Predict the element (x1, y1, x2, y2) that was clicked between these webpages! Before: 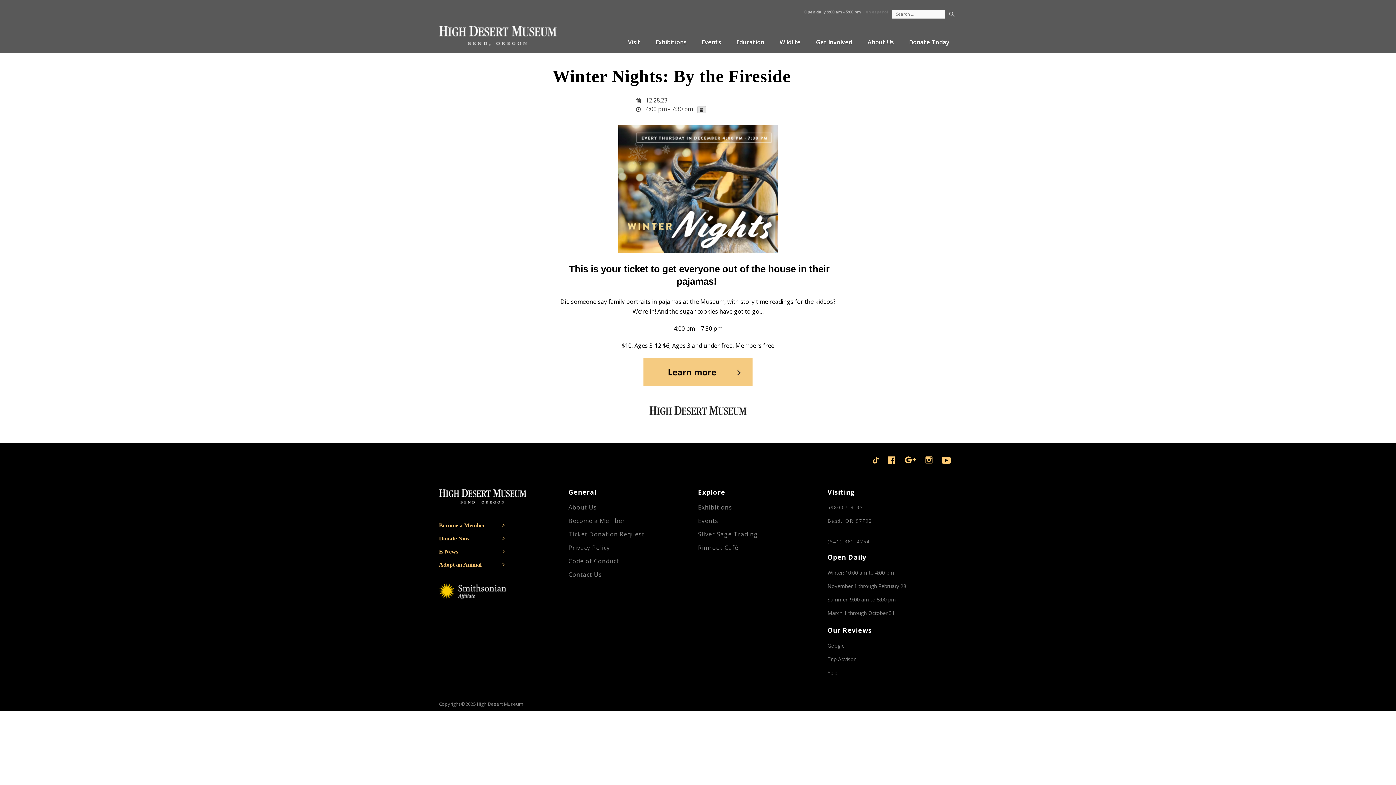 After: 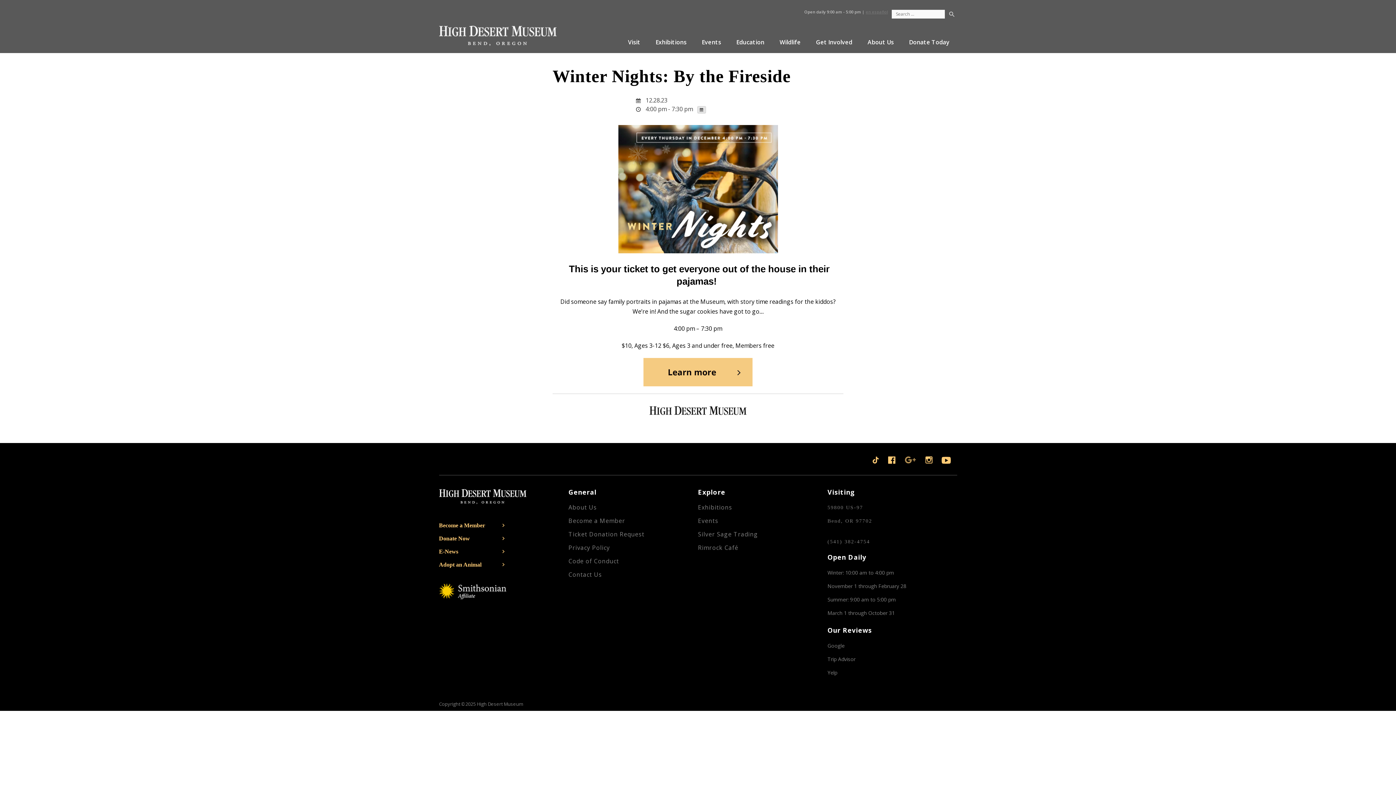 Action: bbox: (895, 457, 916, 465)